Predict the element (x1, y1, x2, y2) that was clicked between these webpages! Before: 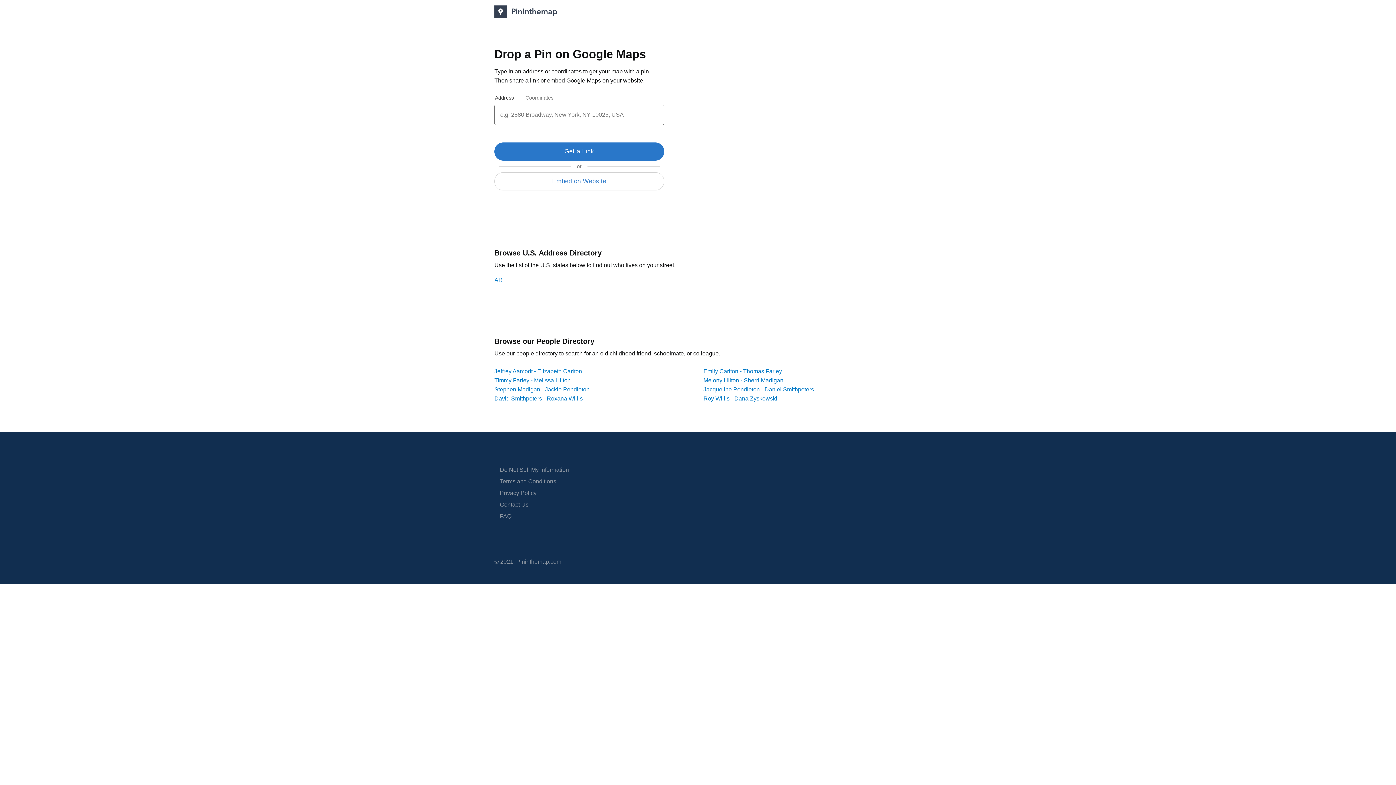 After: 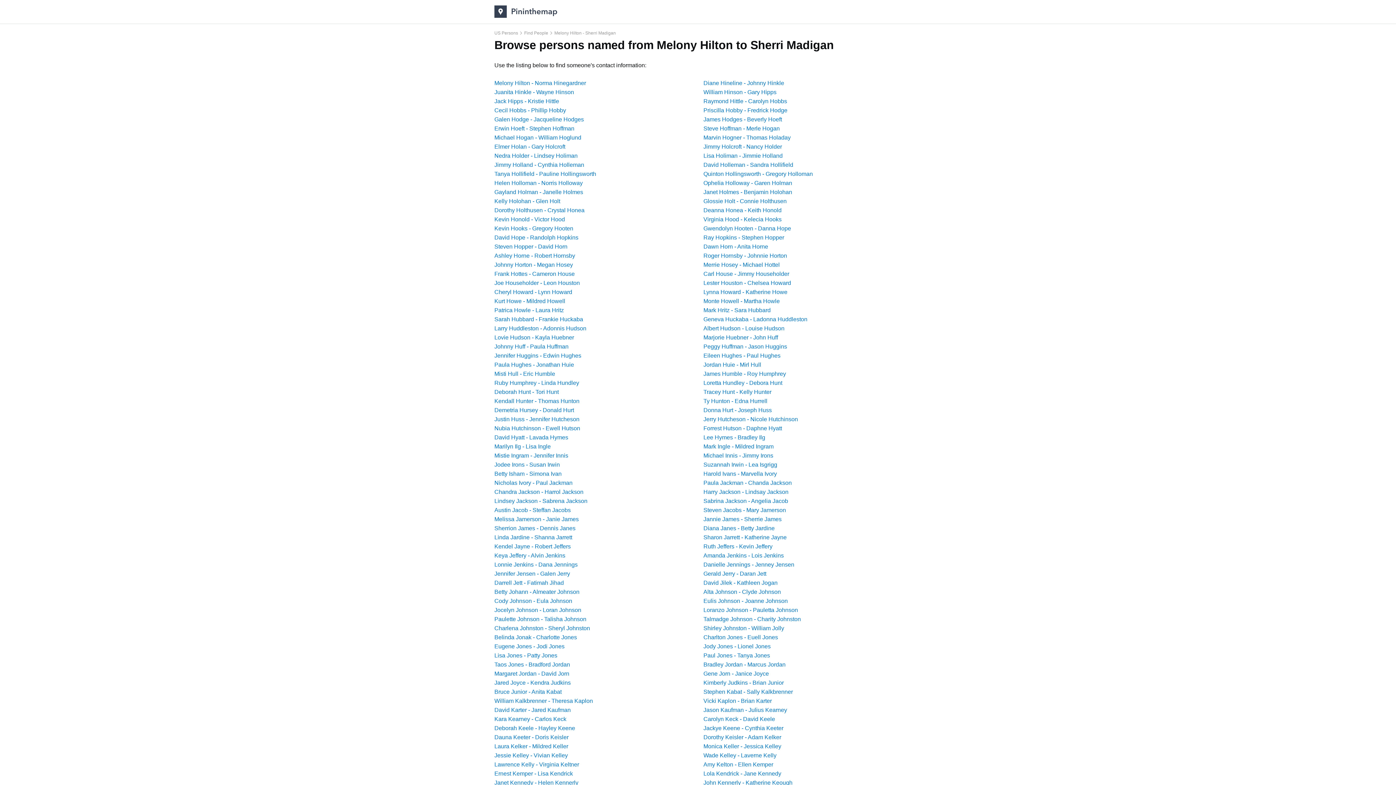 Action: label: Melony Hilton - Sherri Madigan bbox: (703, 377, 783, 383)